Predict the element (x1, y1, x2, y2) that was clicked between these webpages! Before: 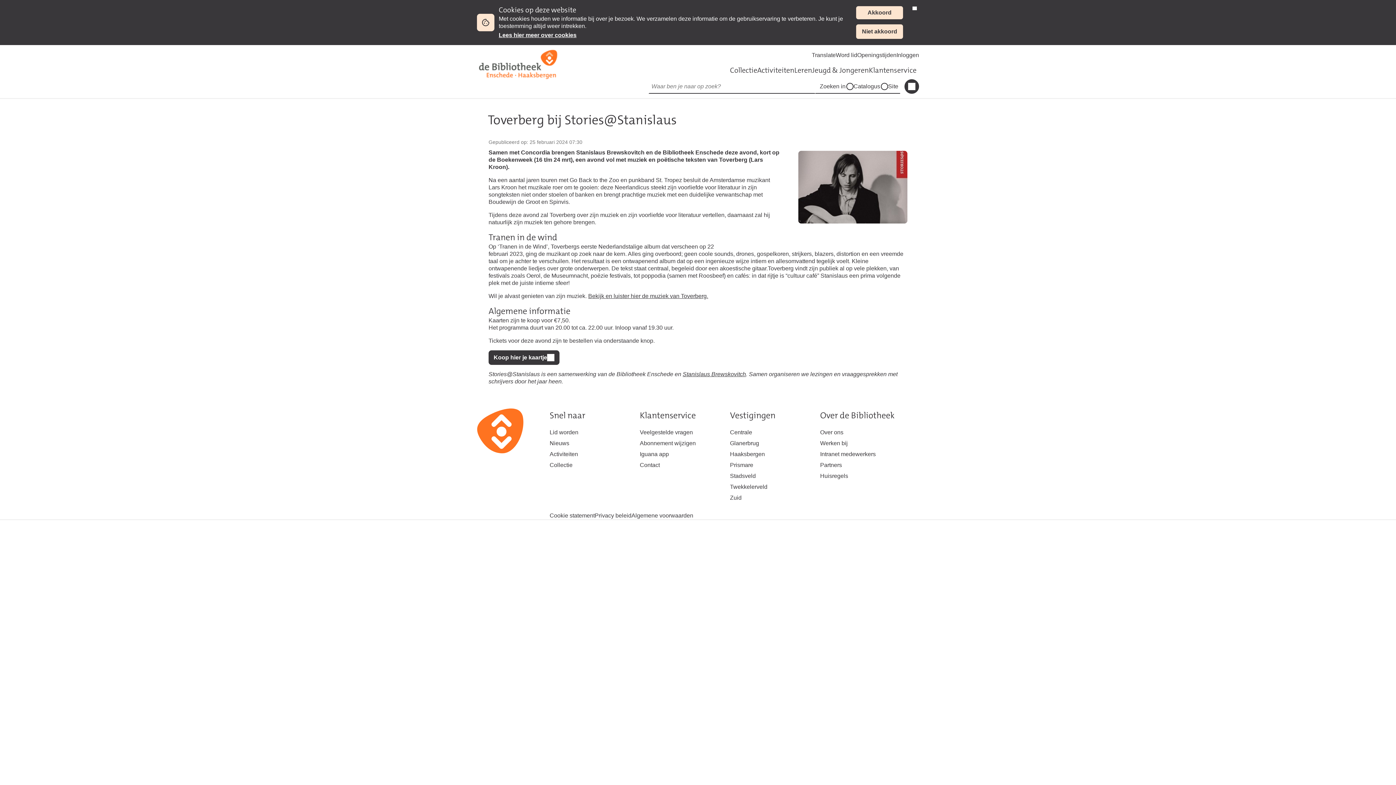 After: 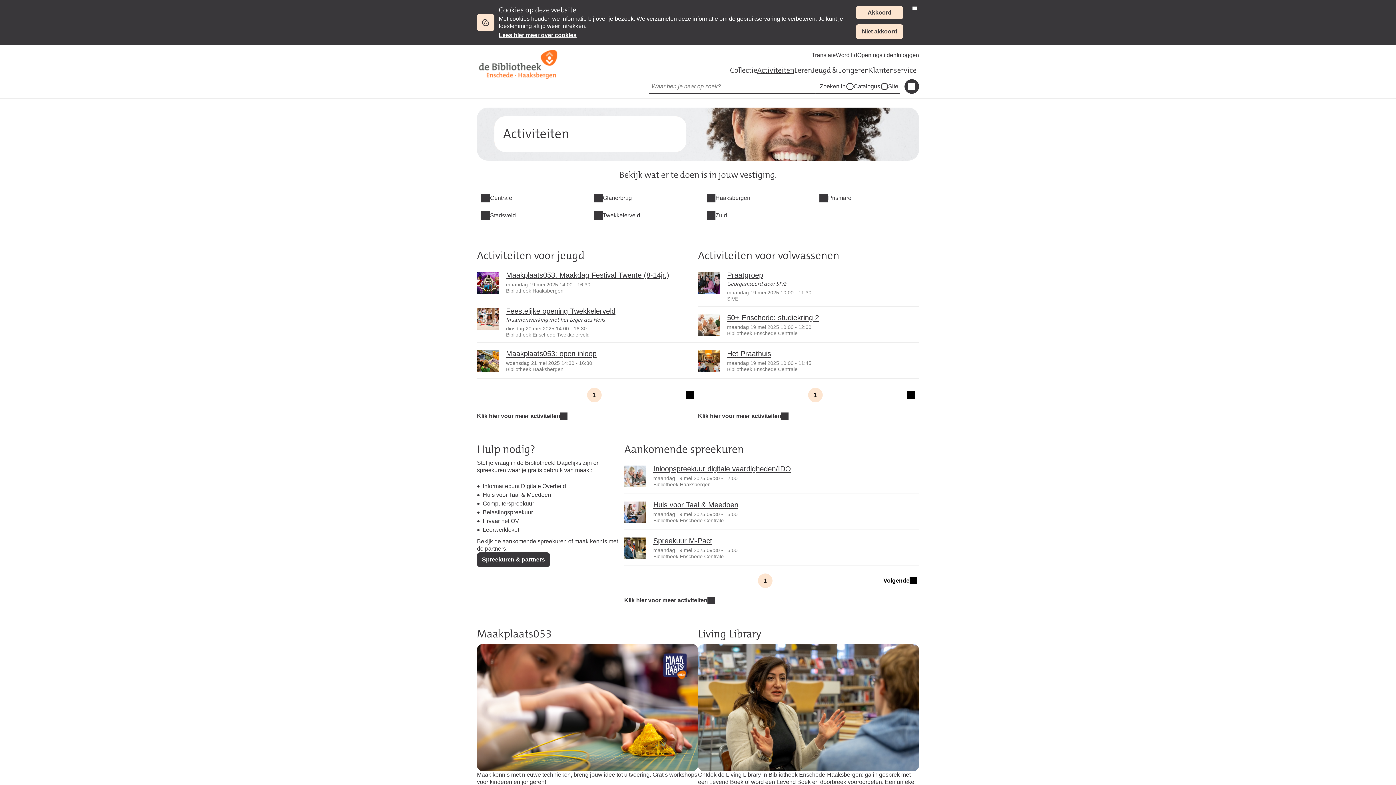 Action: bbox: (549, 448, 640, 459) label: Activiteiten